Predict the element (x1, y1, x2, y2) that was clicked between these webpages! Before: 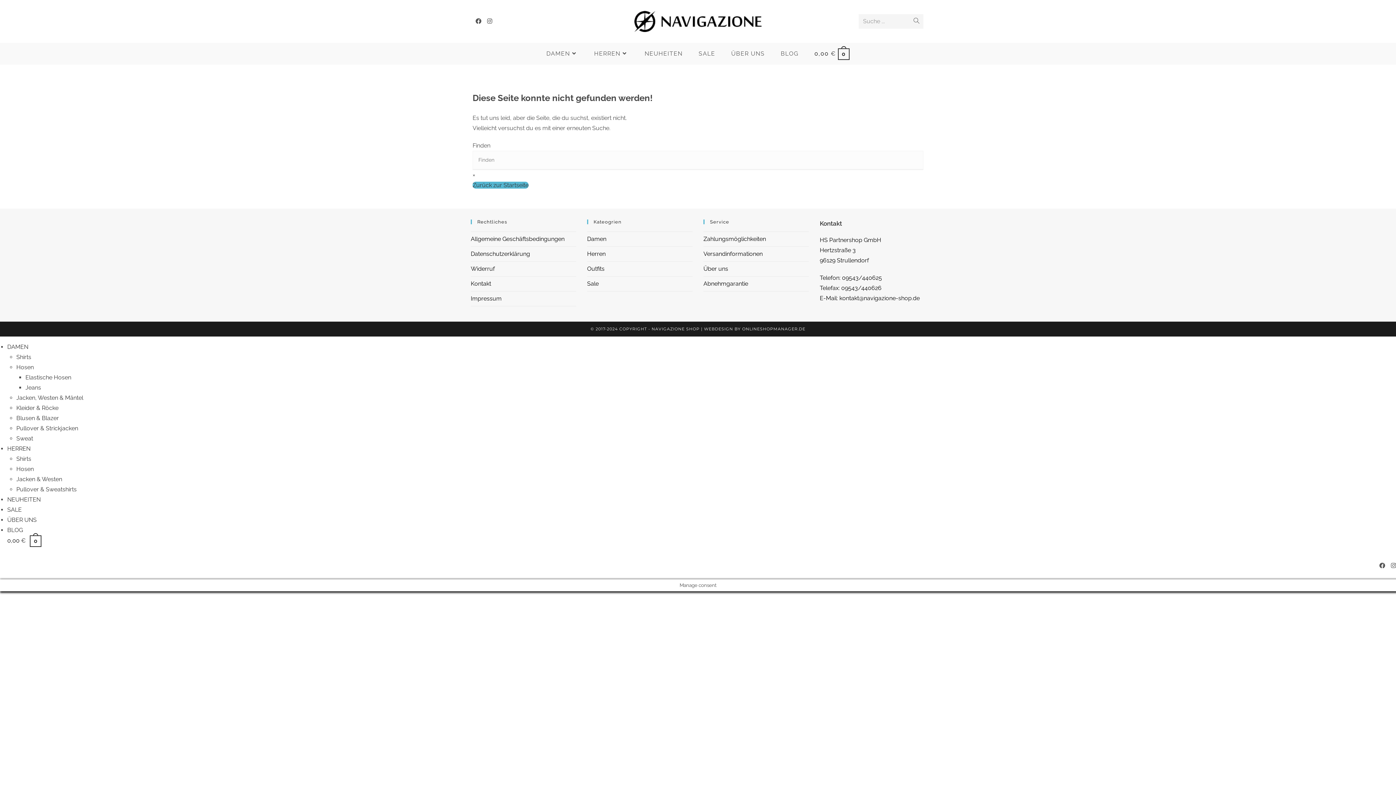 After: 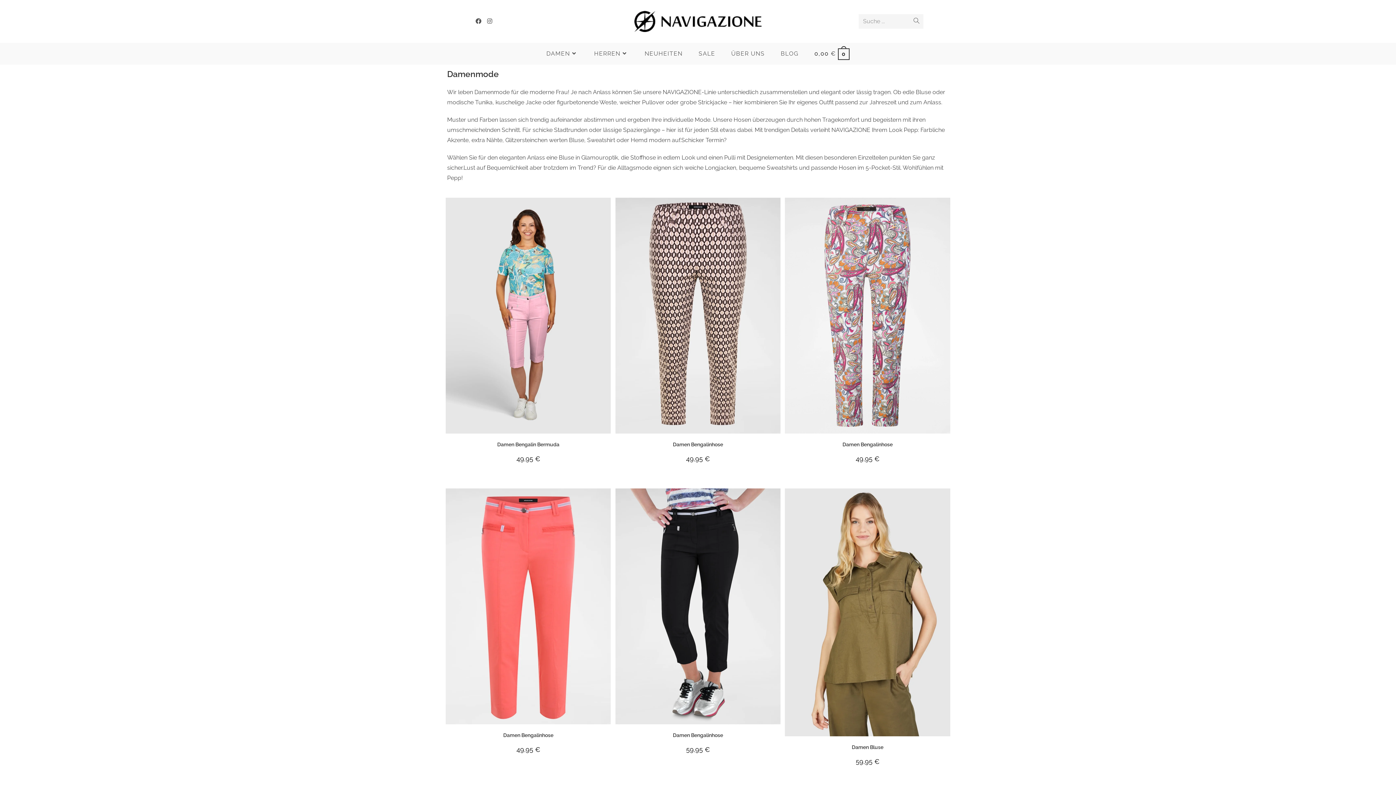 Action: bbox: (7, 343, 28, 350) label: DAMEN